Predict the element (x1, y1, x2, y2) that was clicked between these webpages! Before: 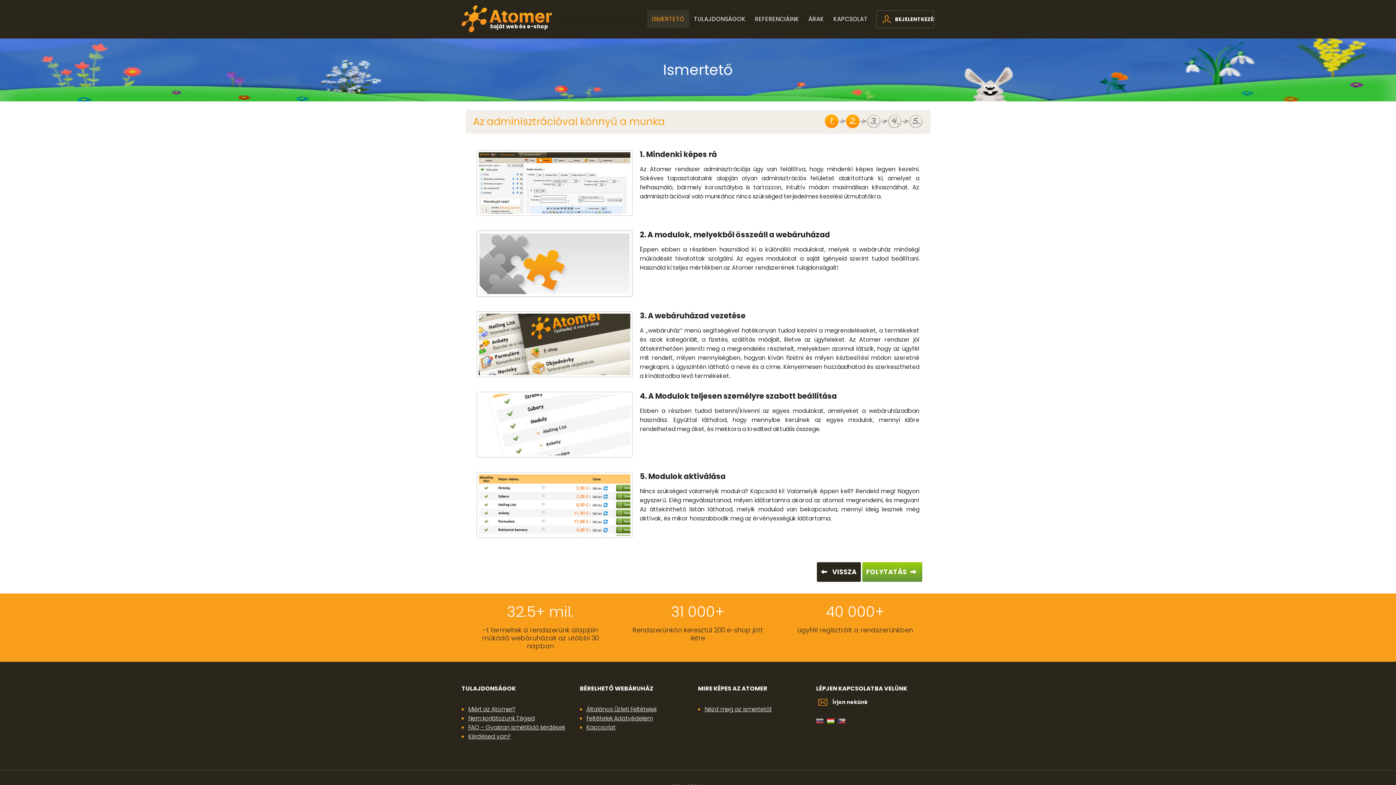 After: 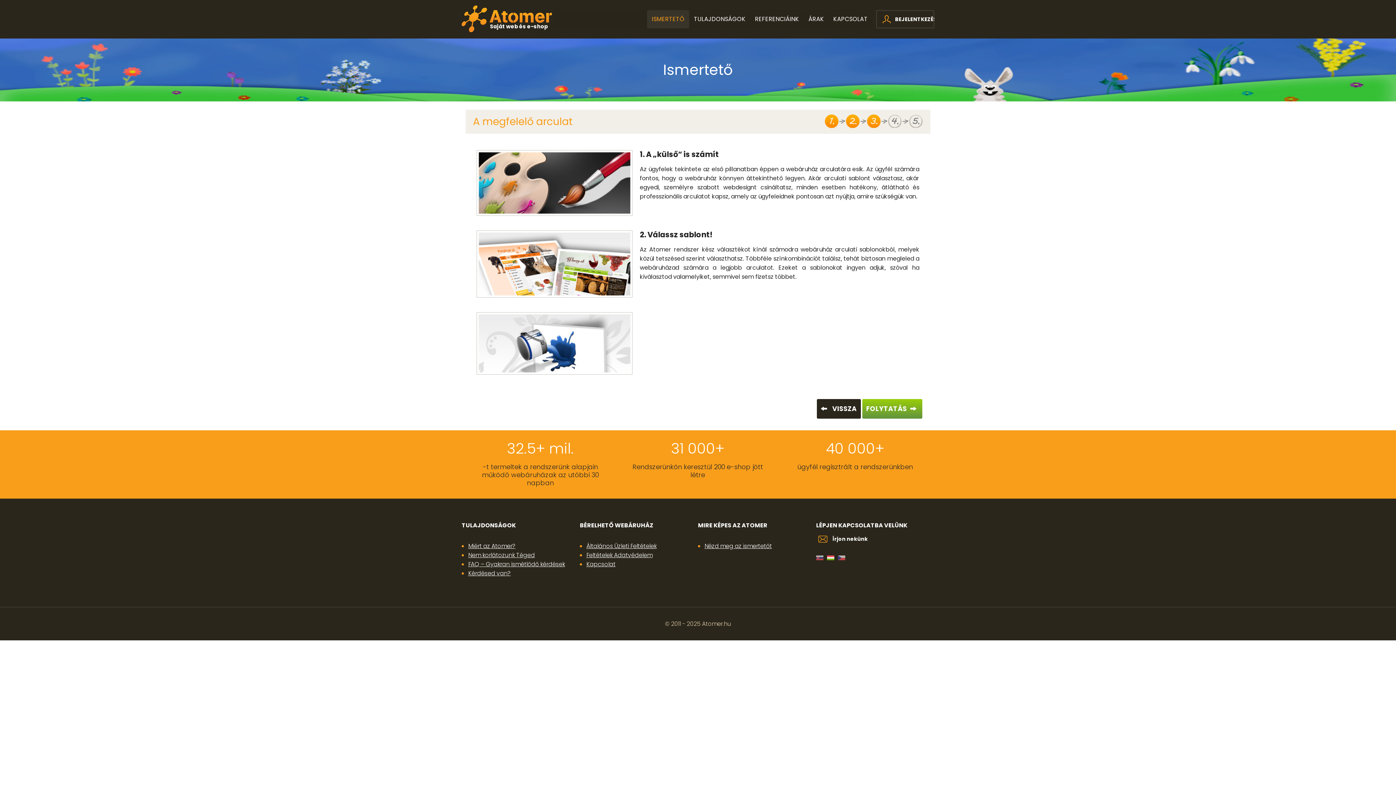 Action: label: FOLYTATÁS  bbox: (861, 561, 923, 582)